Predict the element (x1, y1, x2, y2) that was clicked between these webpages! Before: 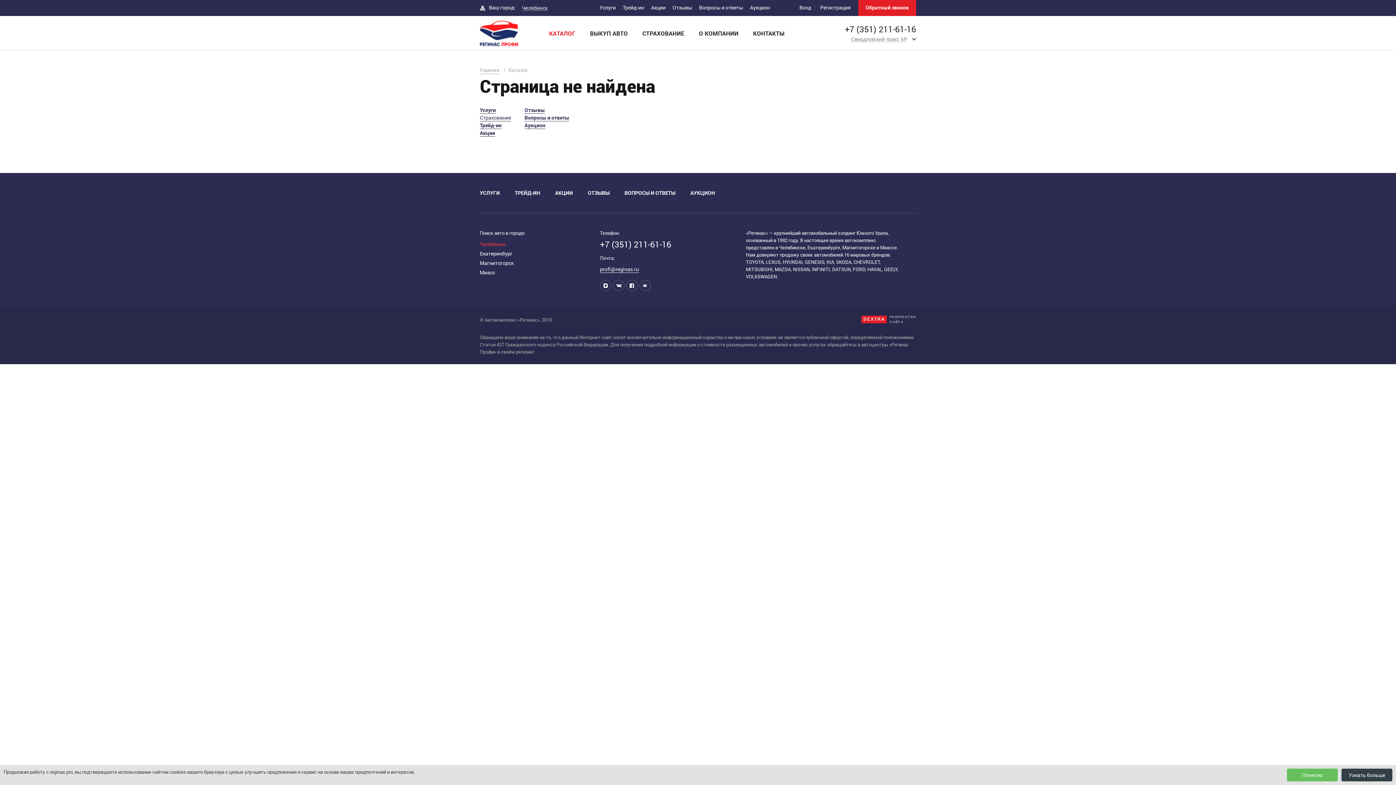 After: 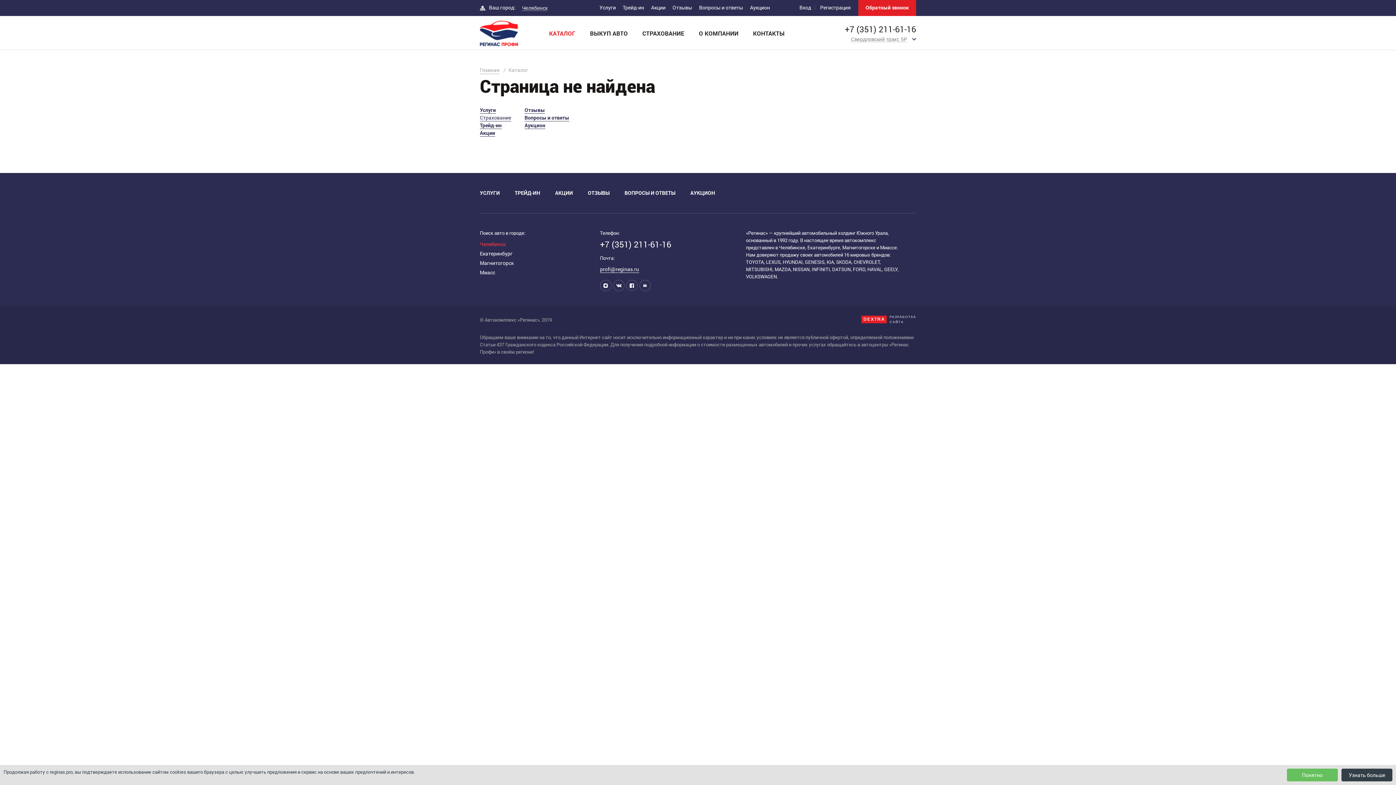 Action: label: +7 (351) 211-61-16 bbox: (600, 238, 671, 249)